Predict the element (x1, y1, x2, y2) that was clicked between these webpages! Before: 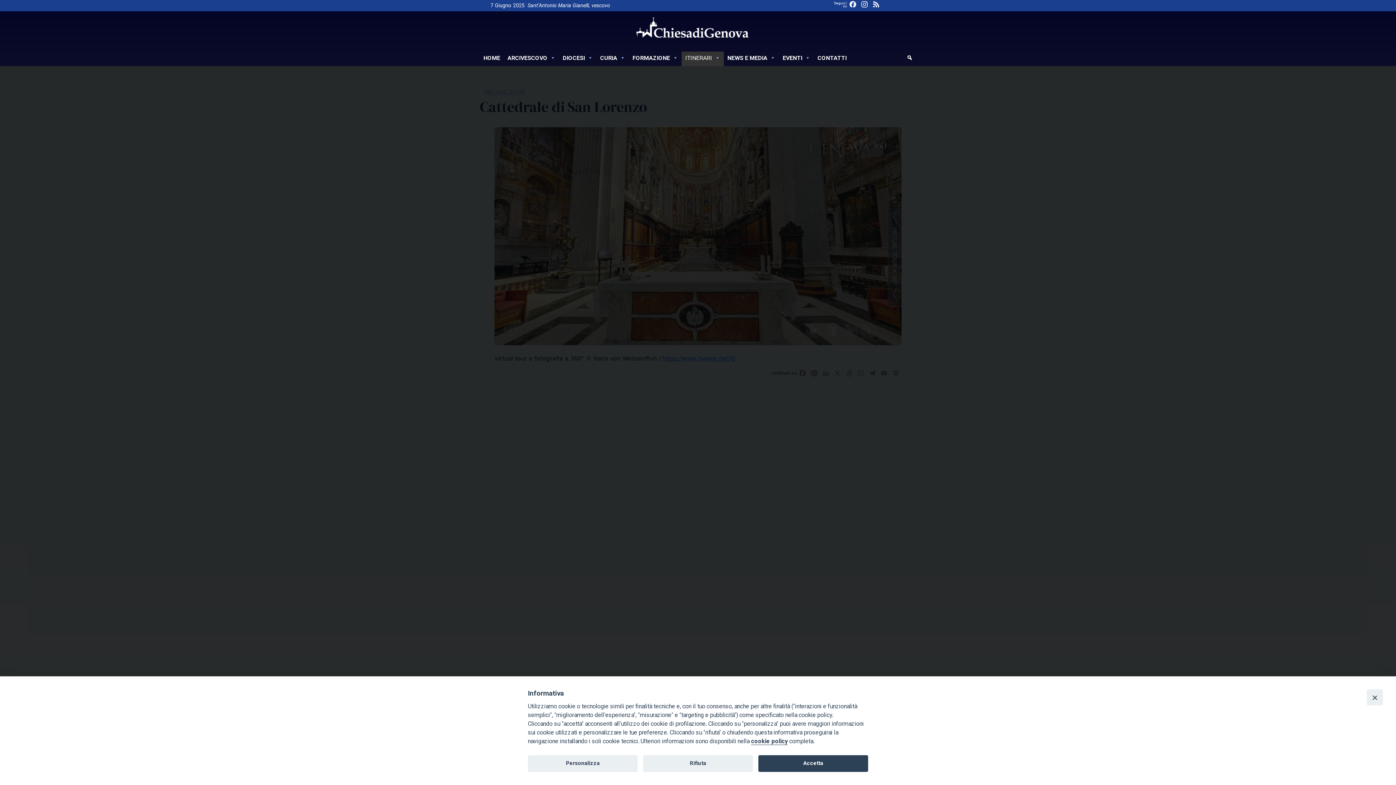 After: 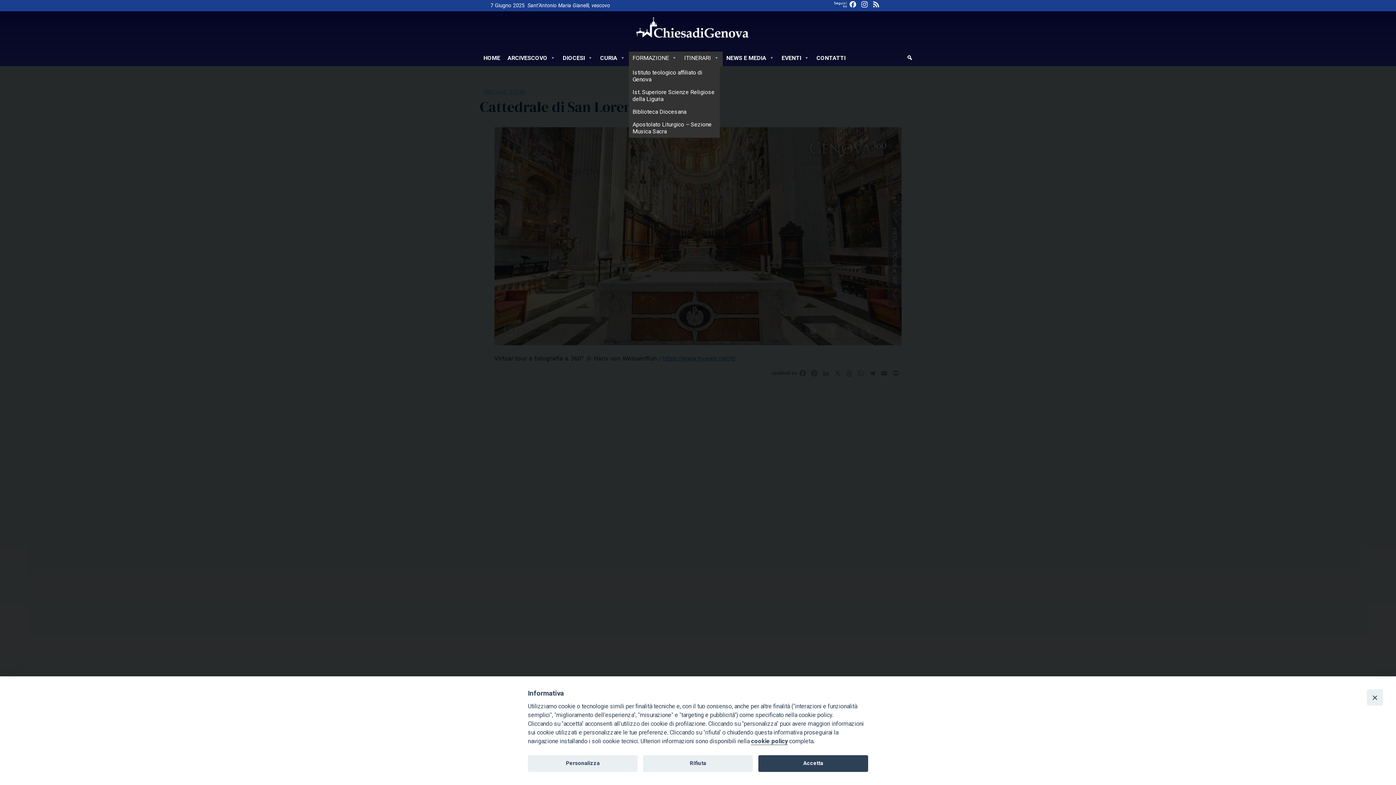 Action: bbox: (629, 51, 681, 66) label: FORMAZIONE